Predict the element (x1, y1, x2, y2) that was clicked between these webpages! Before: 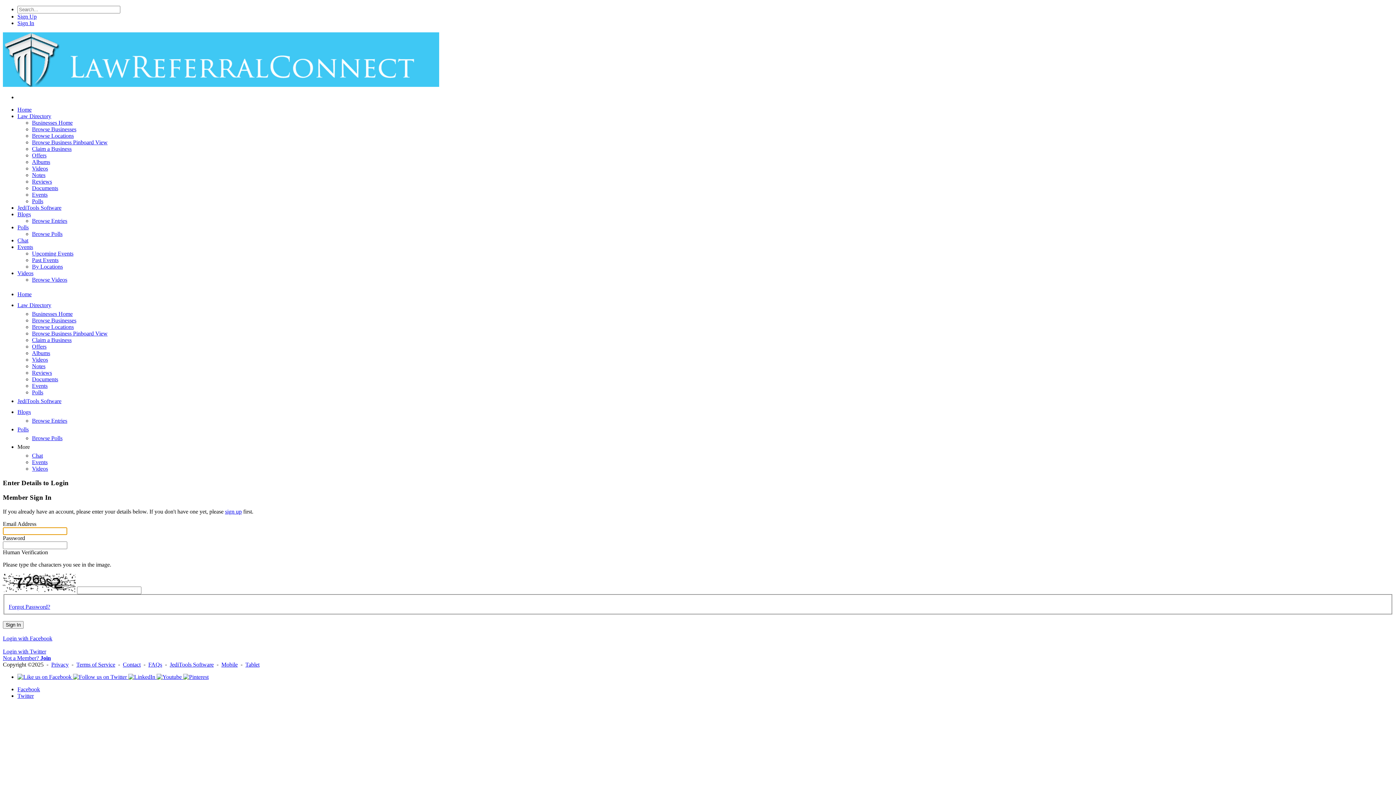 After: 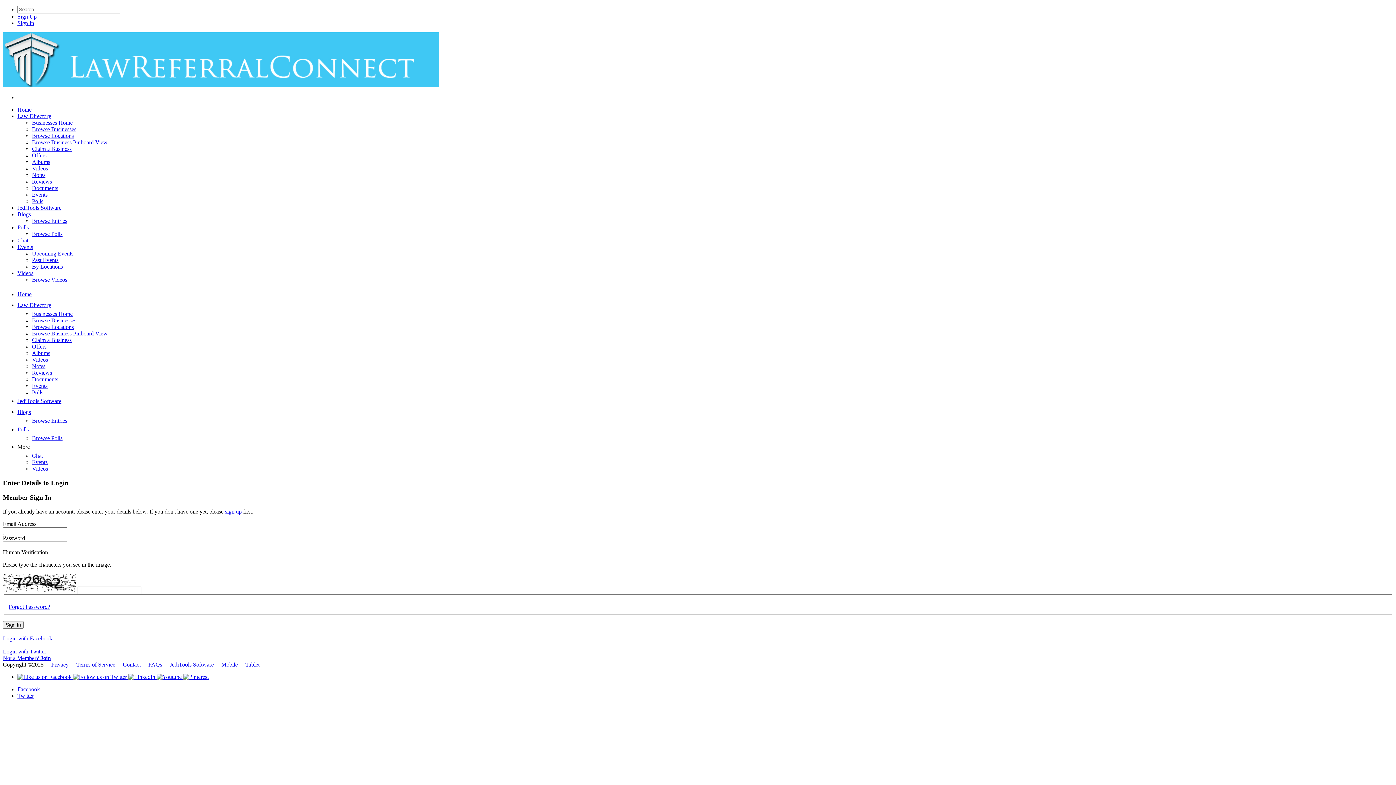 Action: label: JediTools Software bbox: (17, 398, 61, 404)